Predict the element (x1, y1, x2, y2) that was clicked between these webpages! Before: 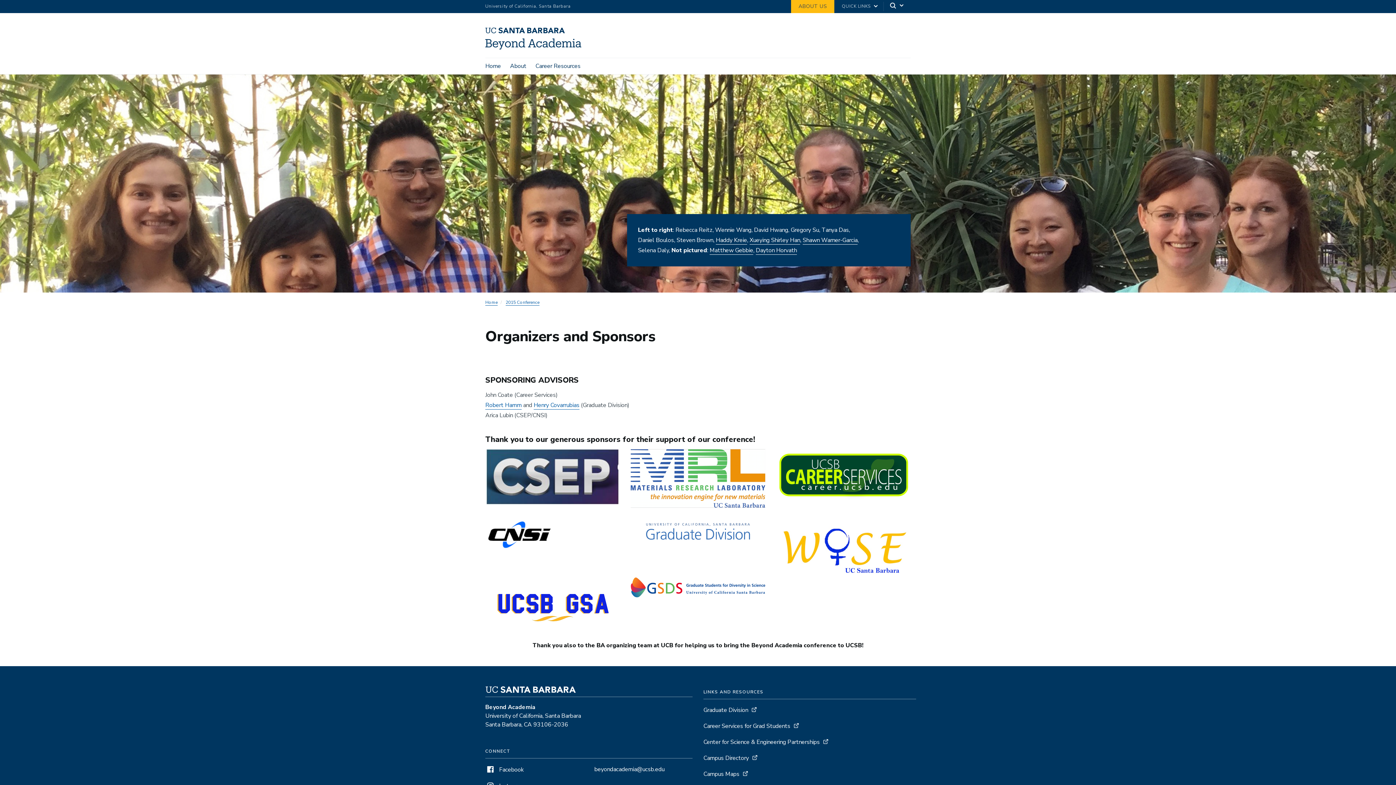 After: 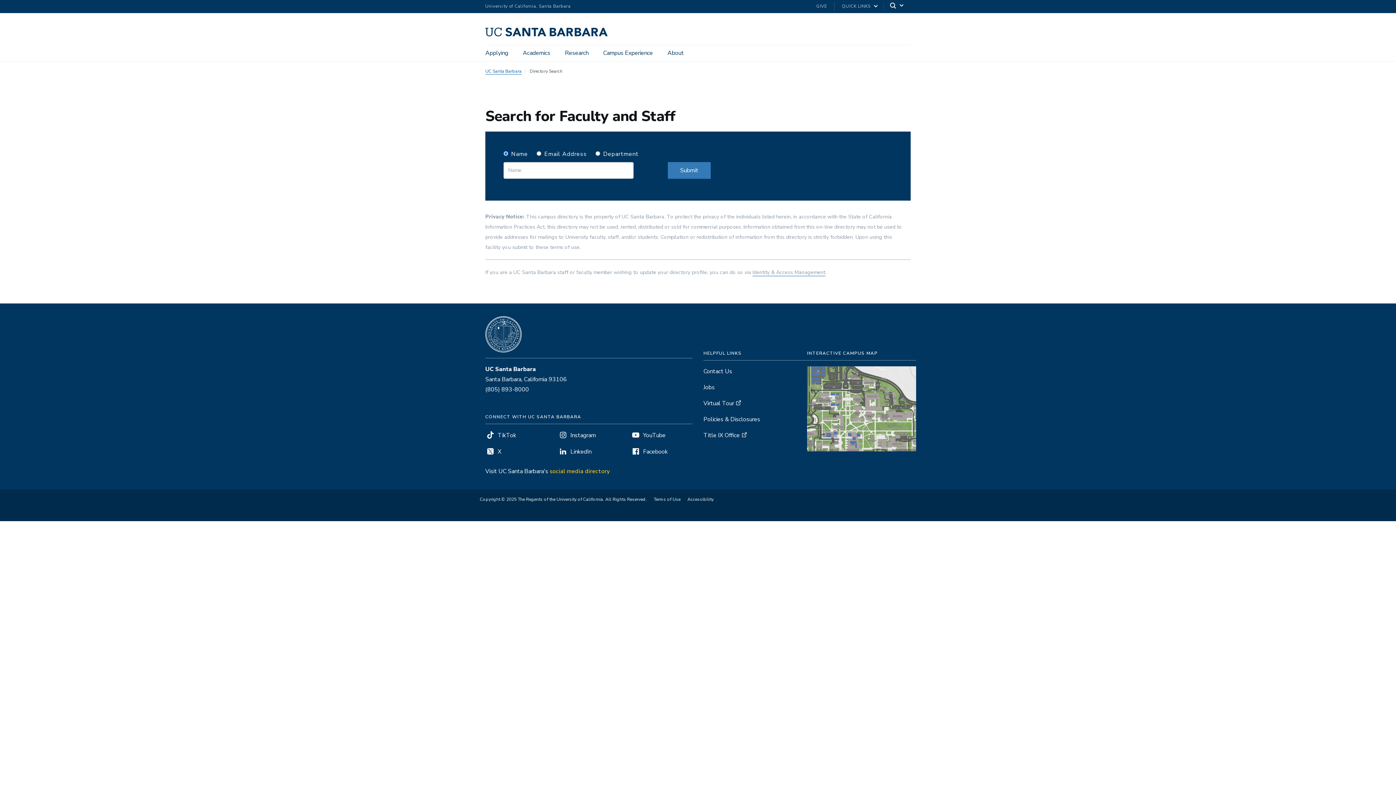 Action: bbox: (703, 754, 749, 762) label: Campus Directory